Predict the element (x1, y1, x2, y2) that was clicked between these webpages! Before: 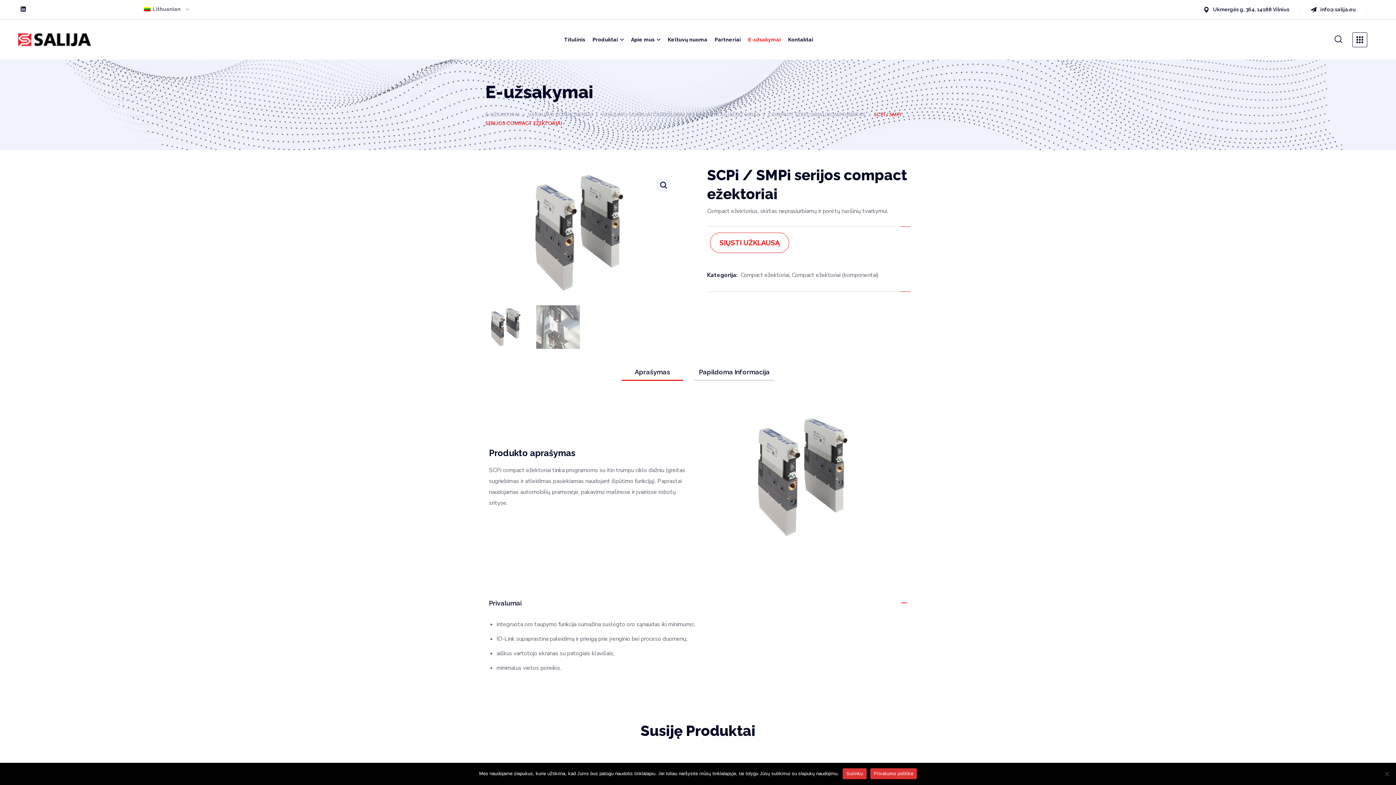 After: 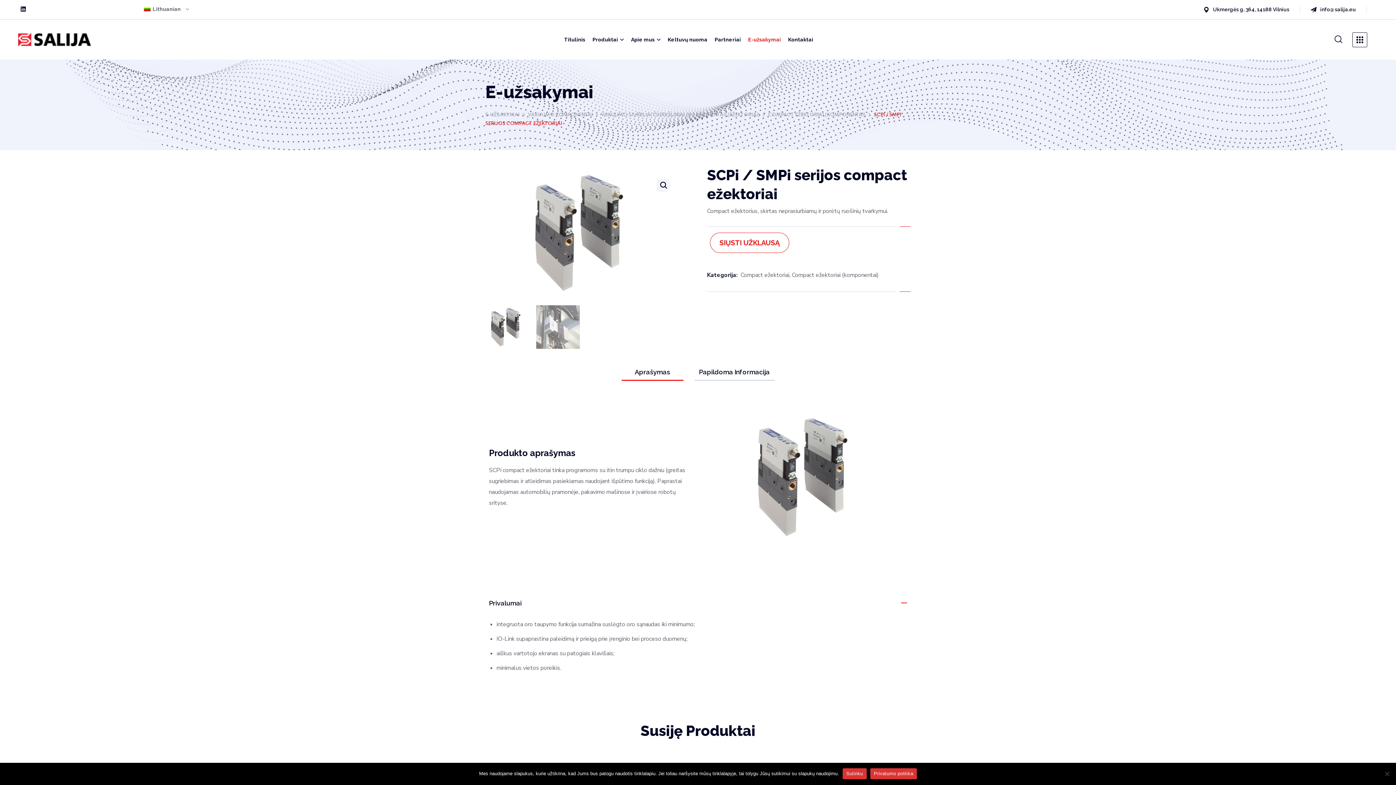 Action: label: Aprašymas bbox: (621, 363, 683, 381)